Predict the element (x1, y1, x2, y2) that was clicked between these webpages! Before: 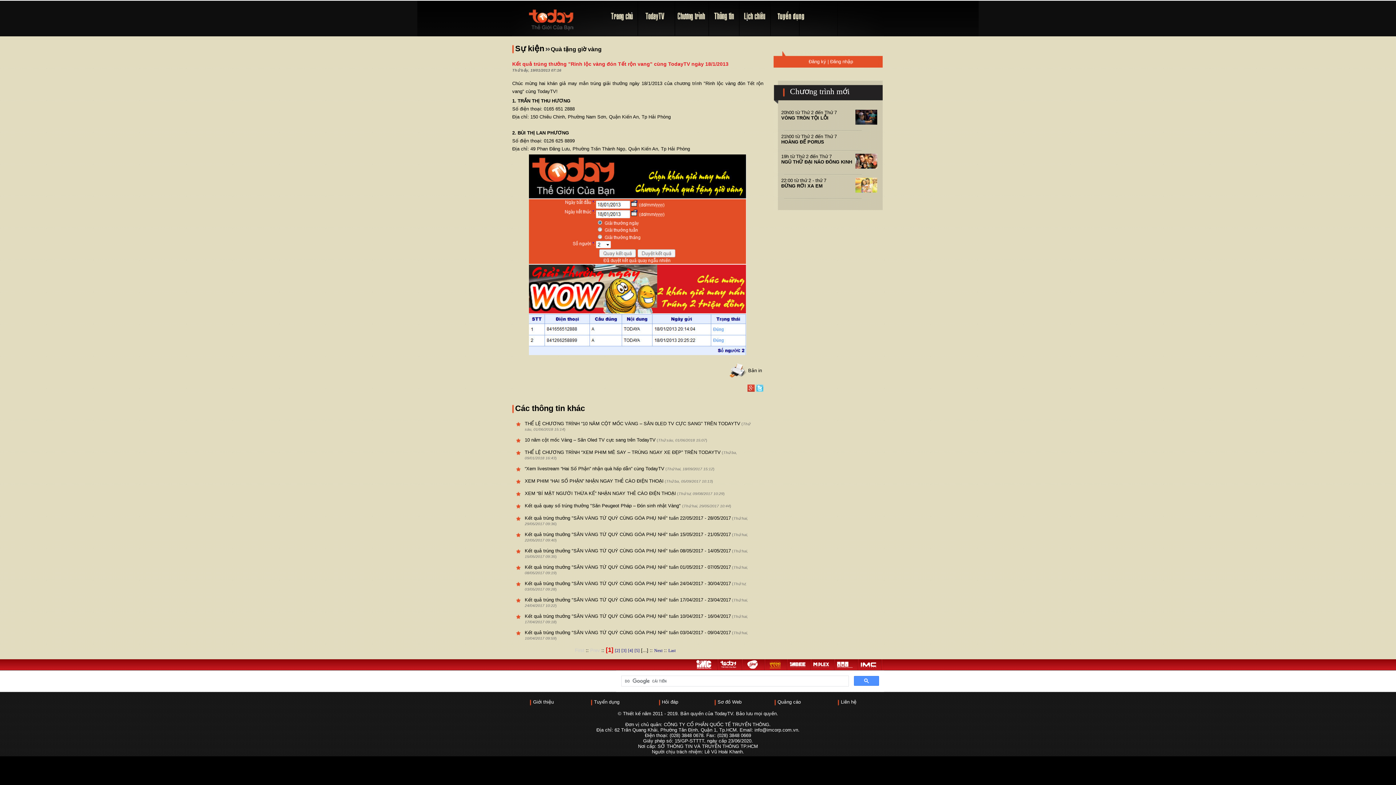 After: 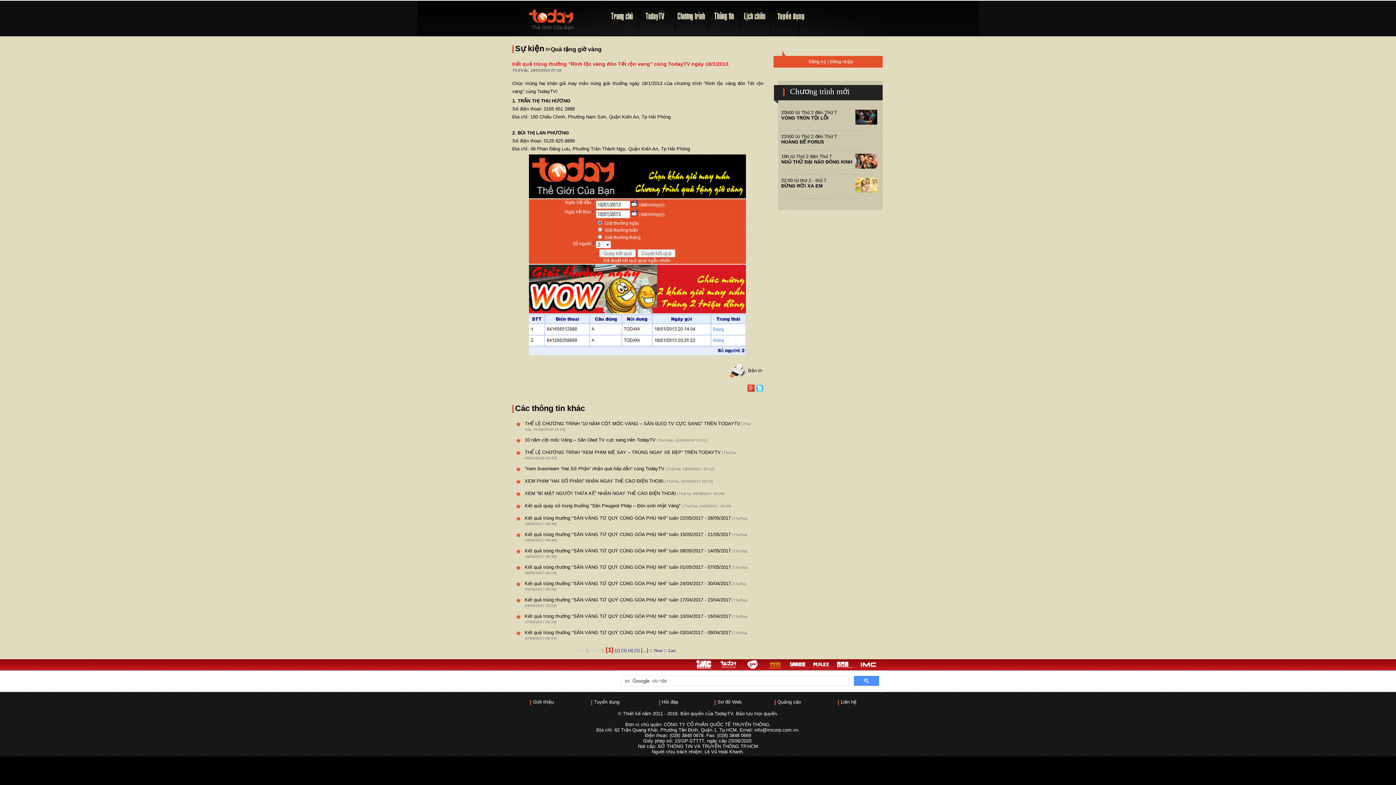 Action: bbox: (756, 386, 763, 392)